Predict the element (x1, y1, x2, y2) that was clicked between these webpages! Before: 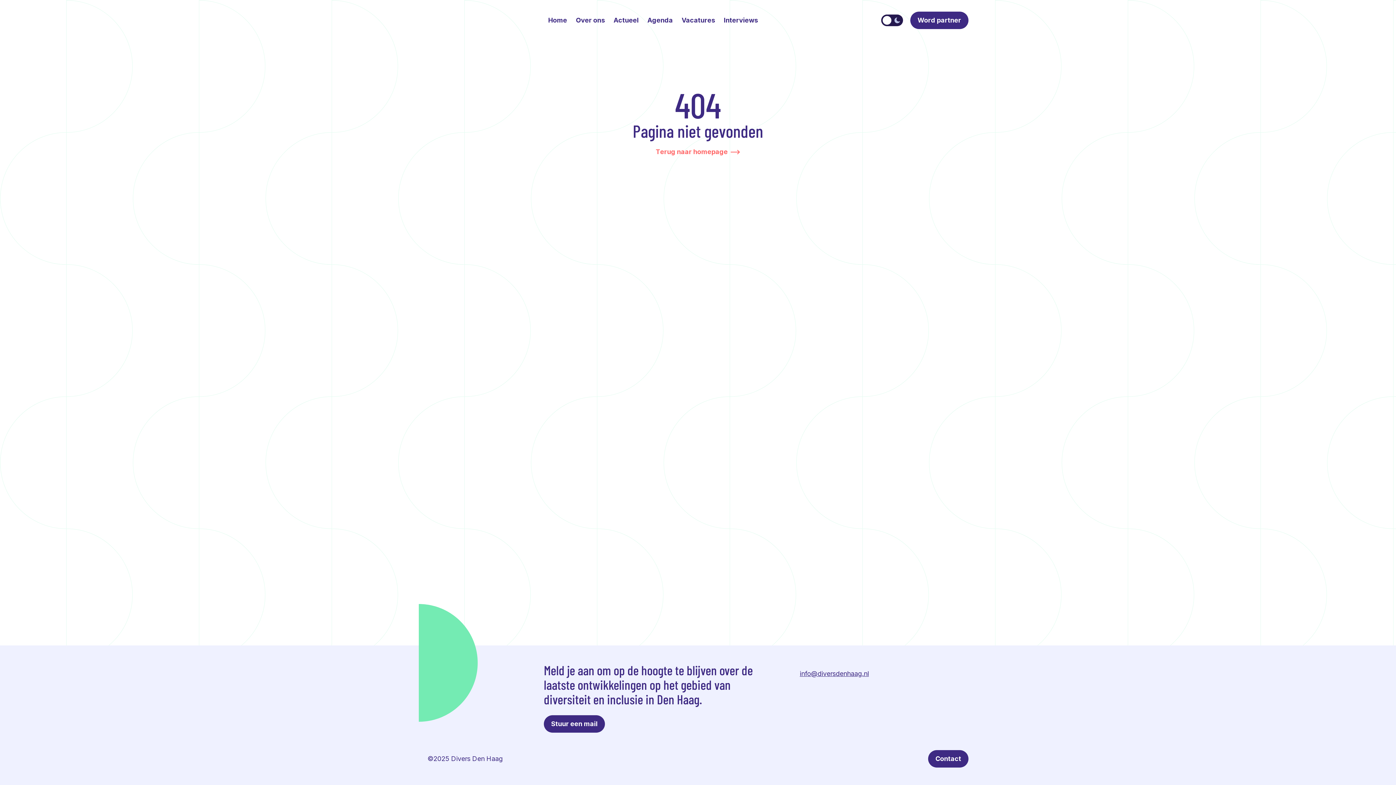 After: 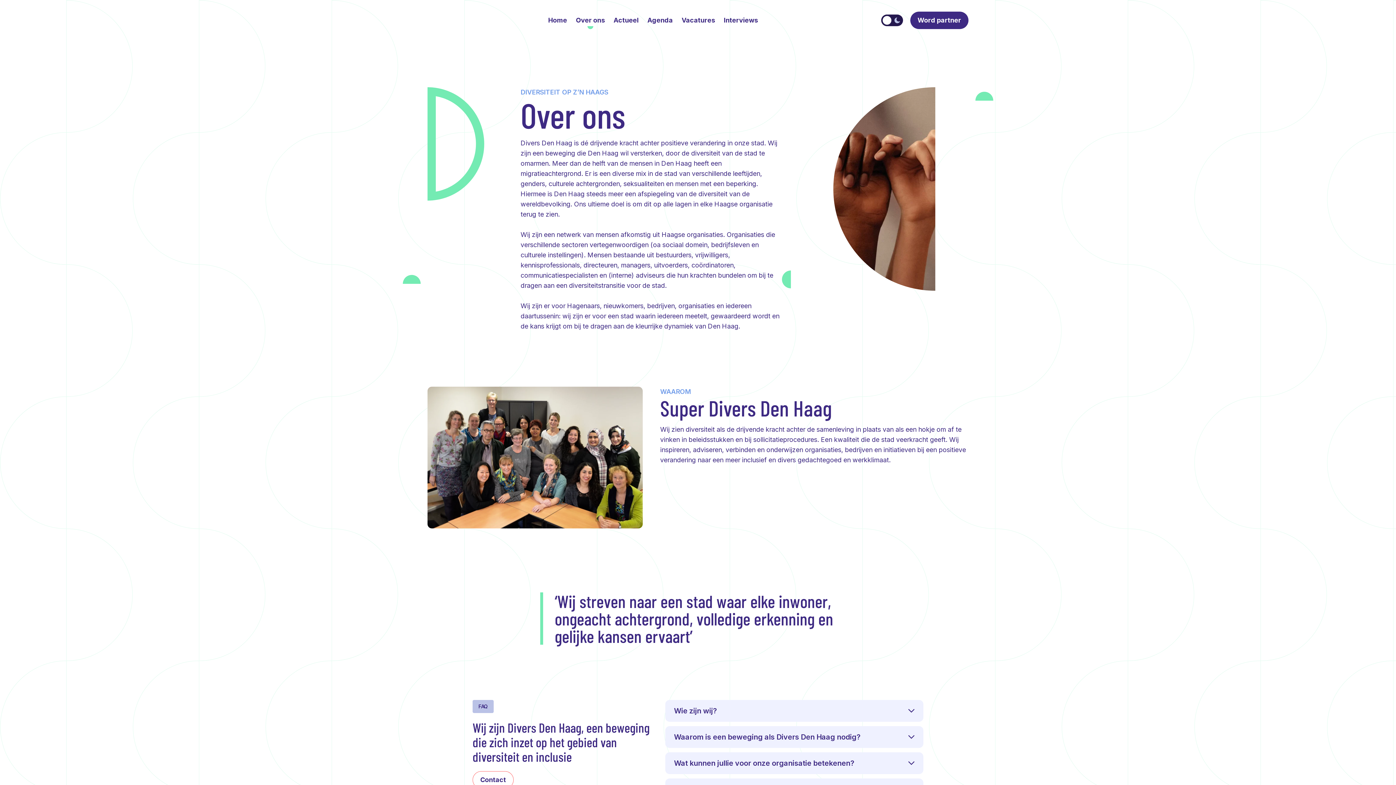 Action: bbox: (576, 16, 605, 24) label: Over ons